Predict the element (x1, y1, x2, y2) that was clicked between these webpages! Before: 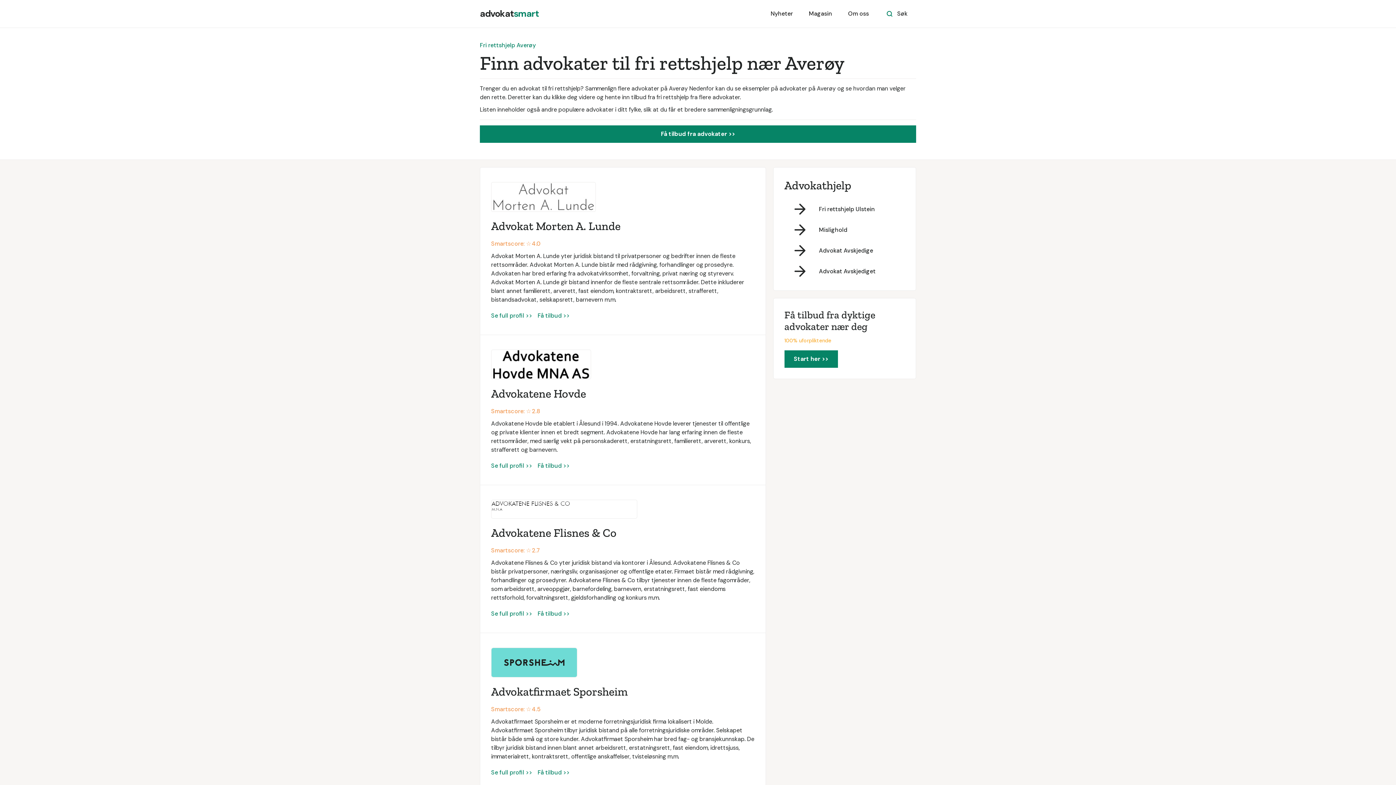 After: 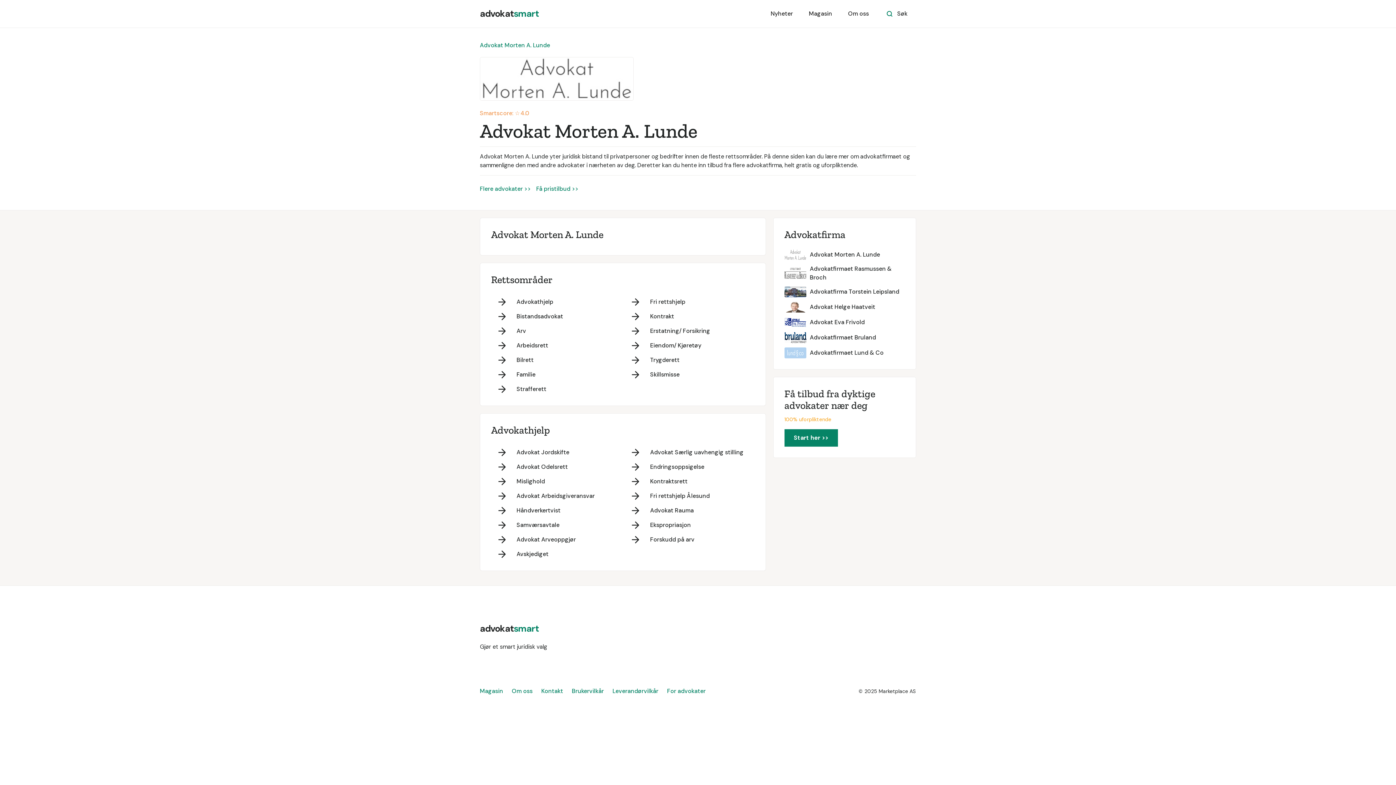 Action: bbox: (491, 219, 754, 234) label: Advokat Morten A. Lunde